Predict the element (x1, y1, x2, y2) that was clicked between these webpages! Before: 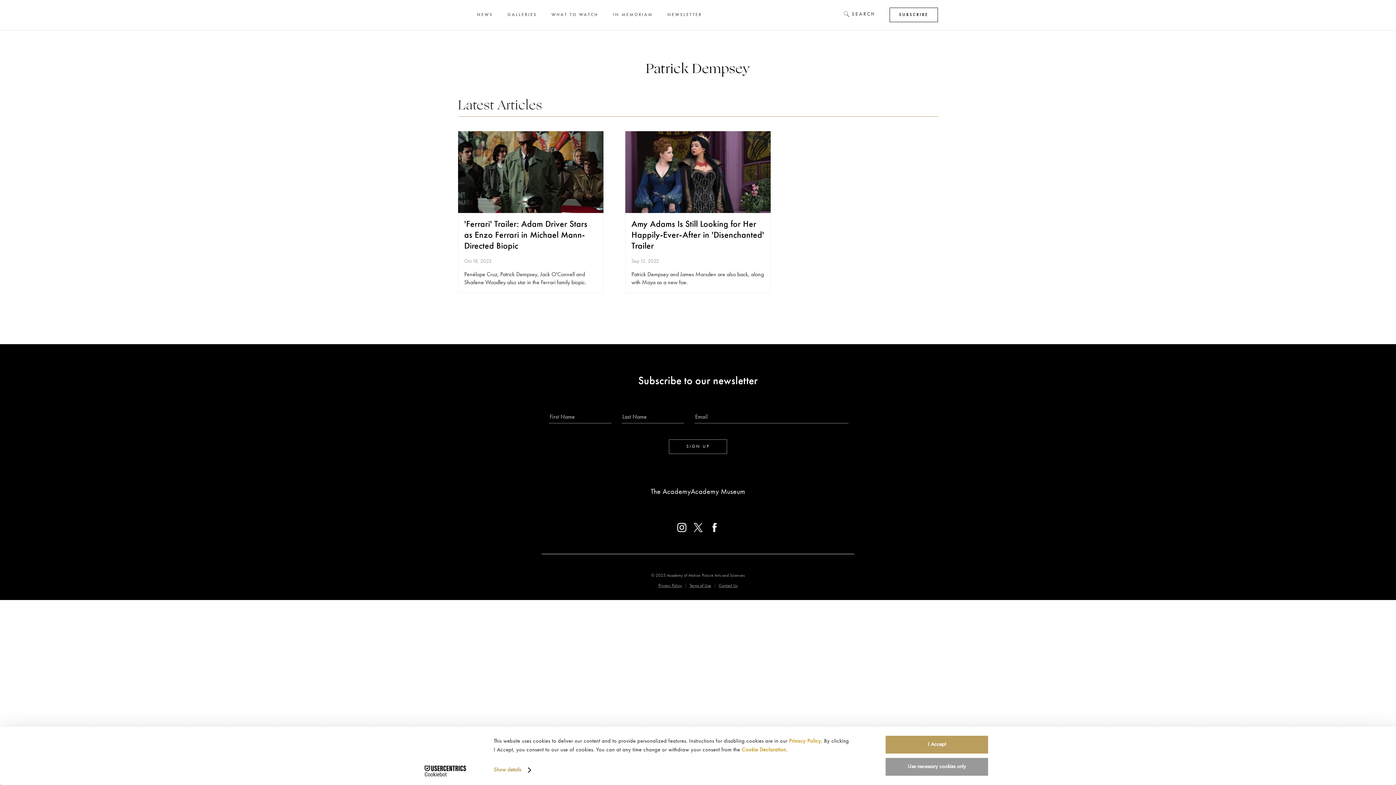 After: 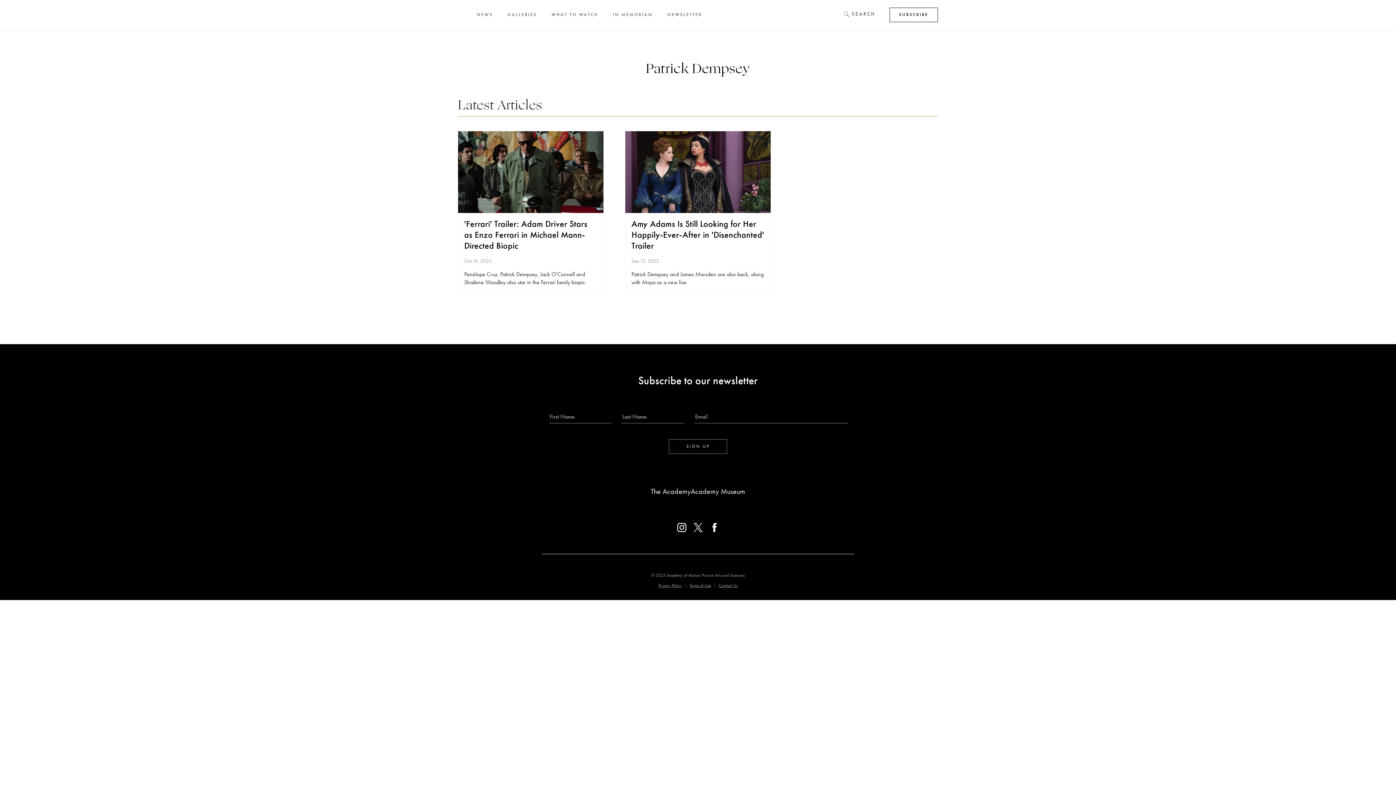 Action: label: I Accept bbox: (885, 735, 989, 754)